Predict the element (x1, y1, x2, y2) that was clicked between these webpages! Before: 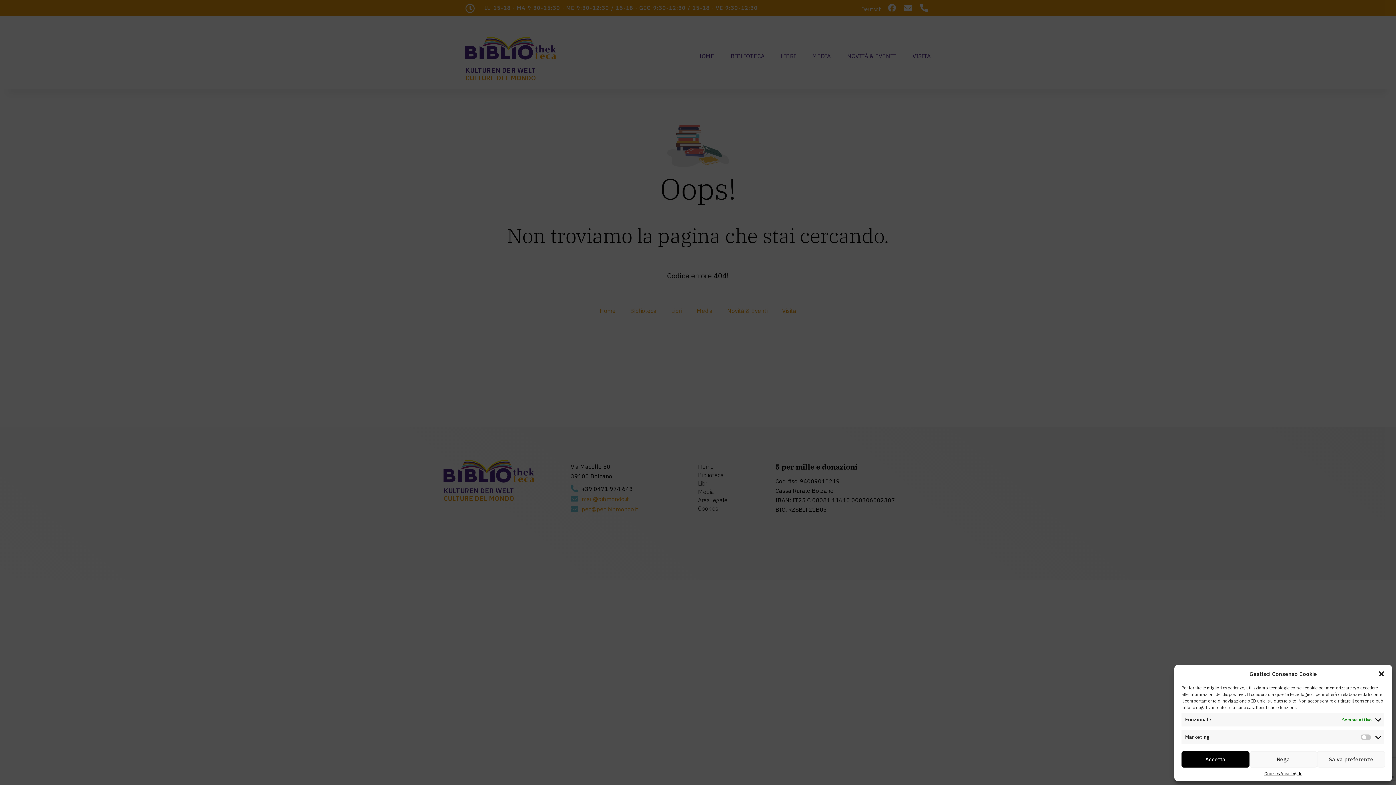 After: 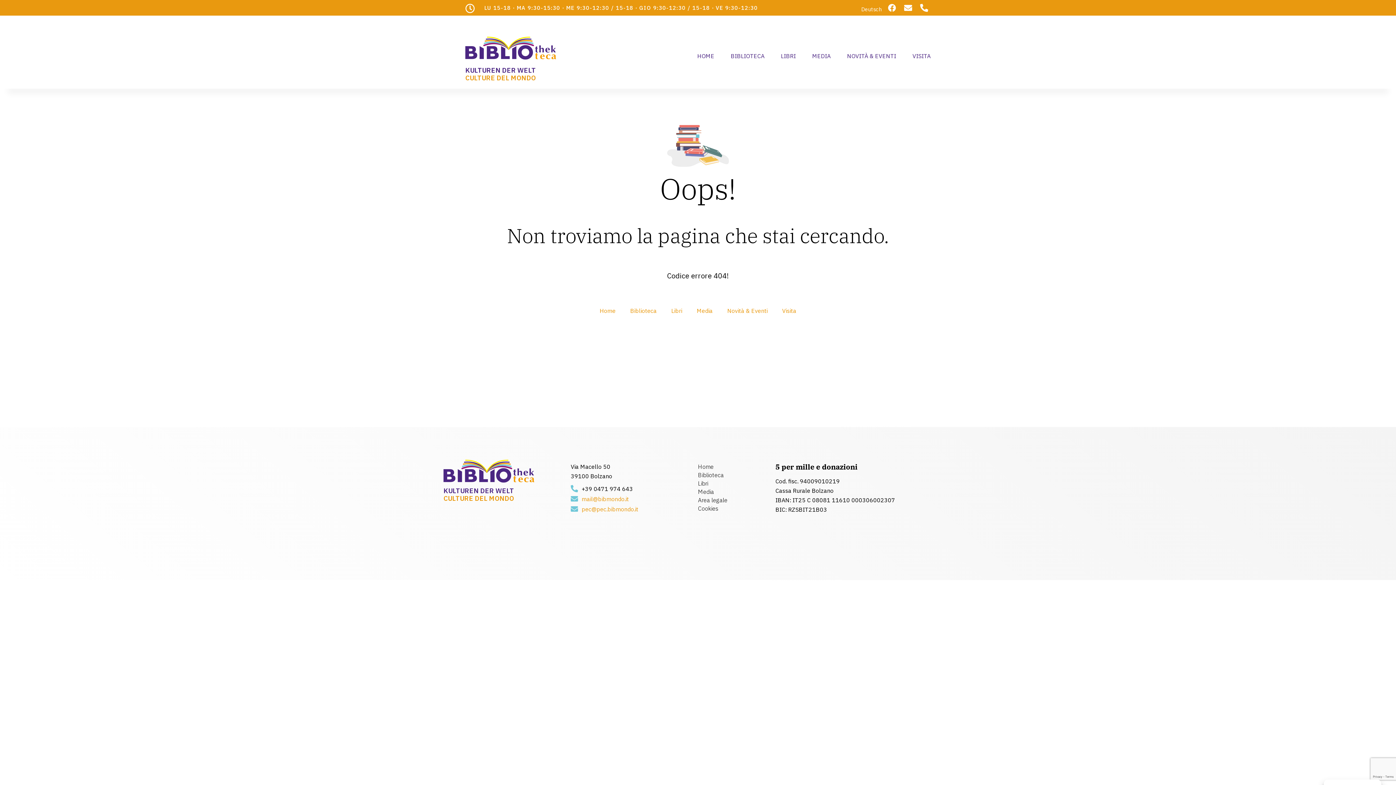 Action: label: Nega bbox: (1249, 751, 1317, 768)